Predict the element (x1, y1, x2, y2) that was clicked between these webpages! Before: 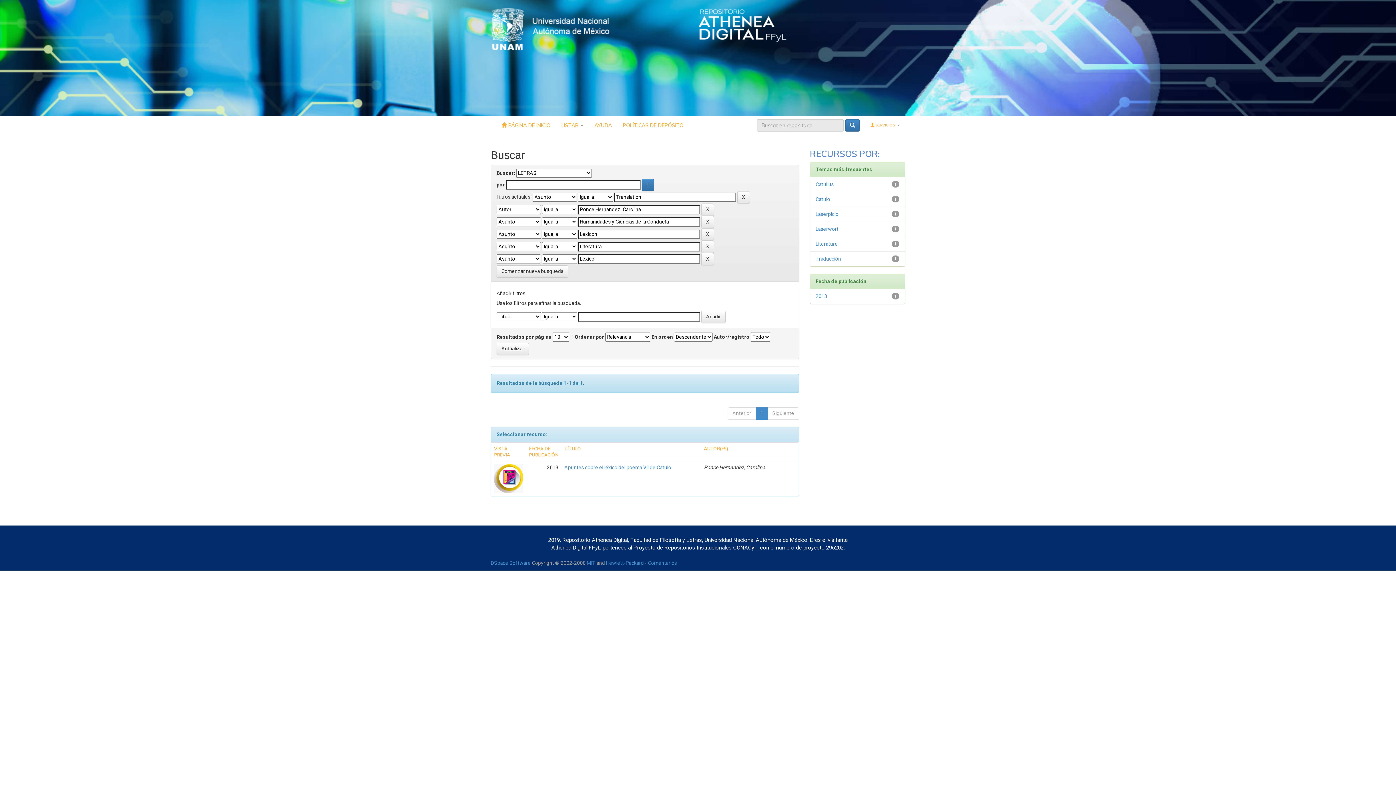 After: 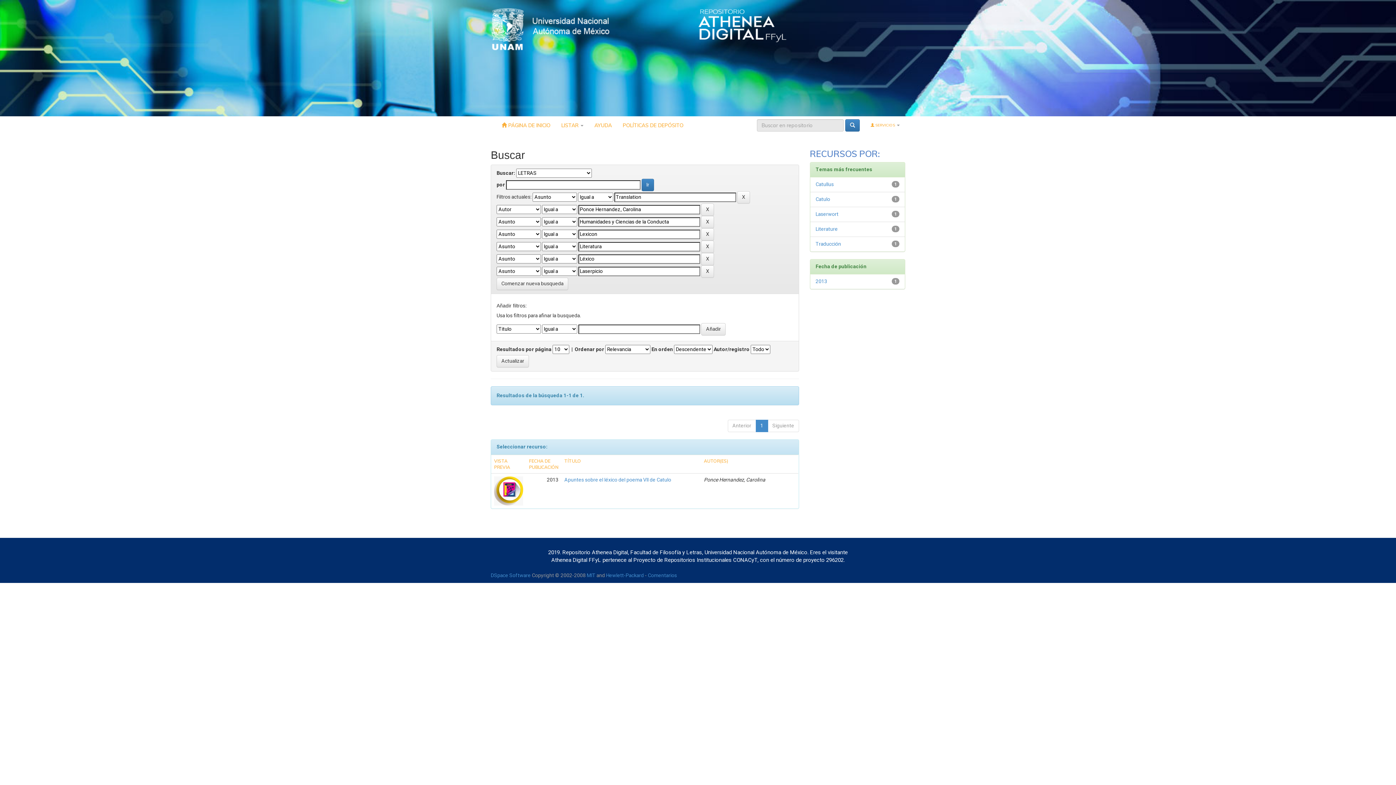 Action: bbox: (815, 210, 838, 218) label: Laserpicio